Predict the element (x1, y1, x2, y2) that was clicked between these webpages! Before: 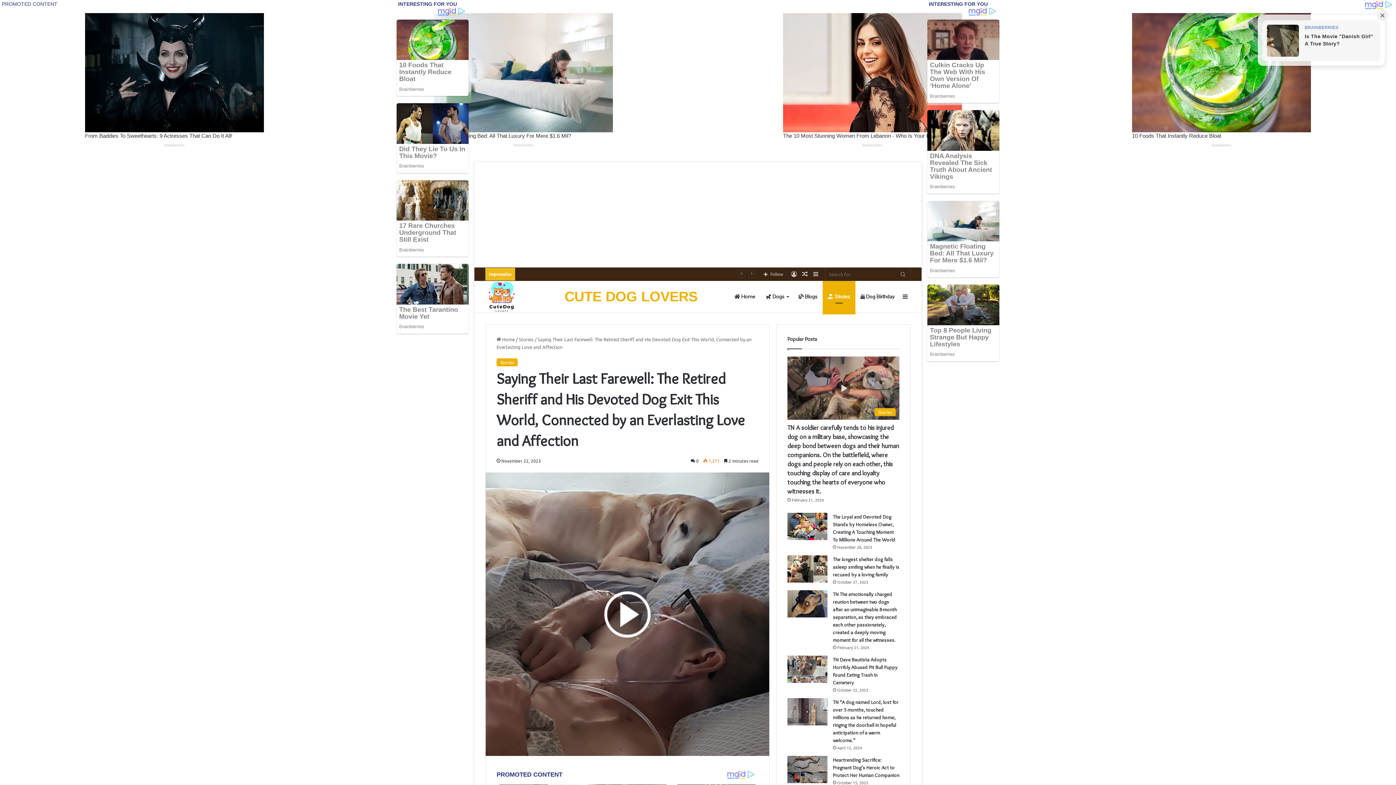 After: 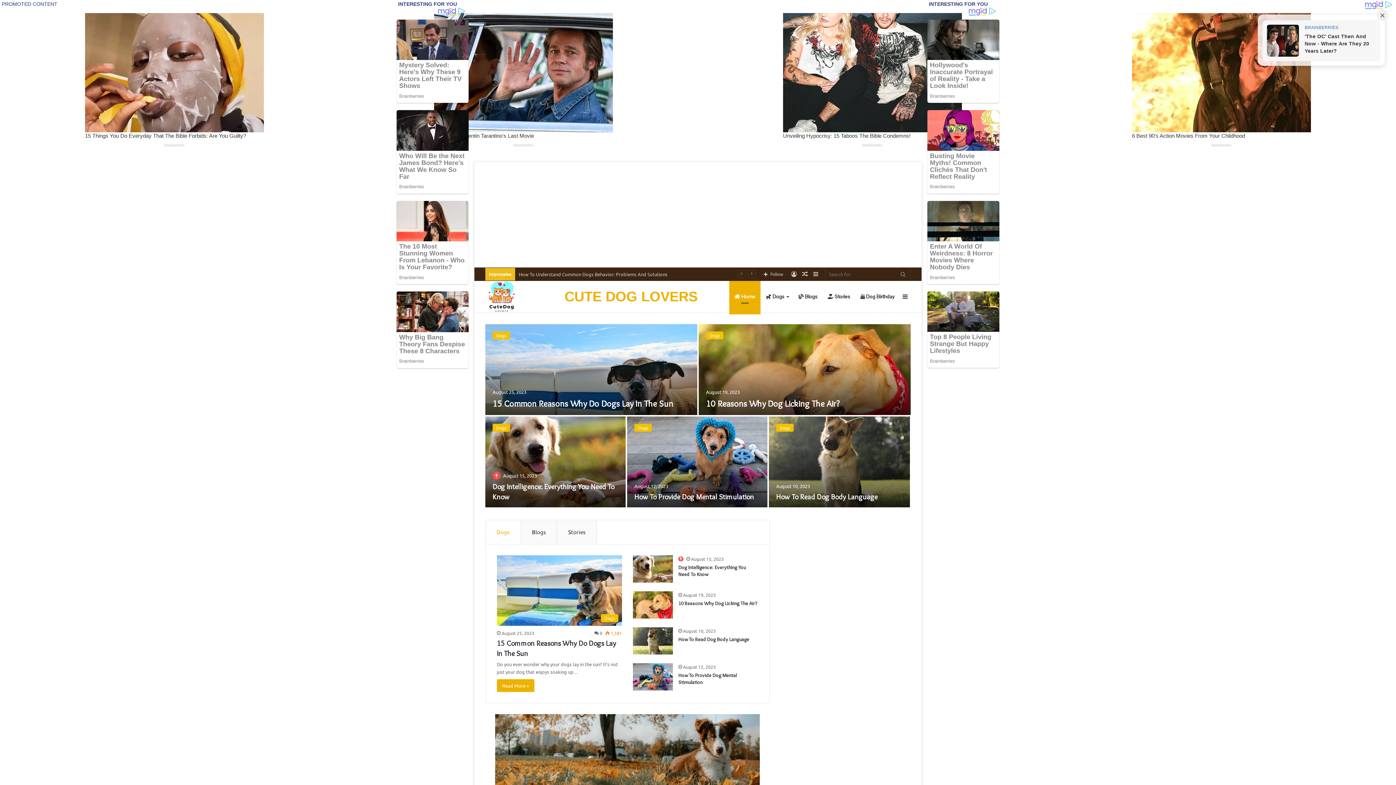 Action: bbox: (496, 292, 514, 298) label:  Home